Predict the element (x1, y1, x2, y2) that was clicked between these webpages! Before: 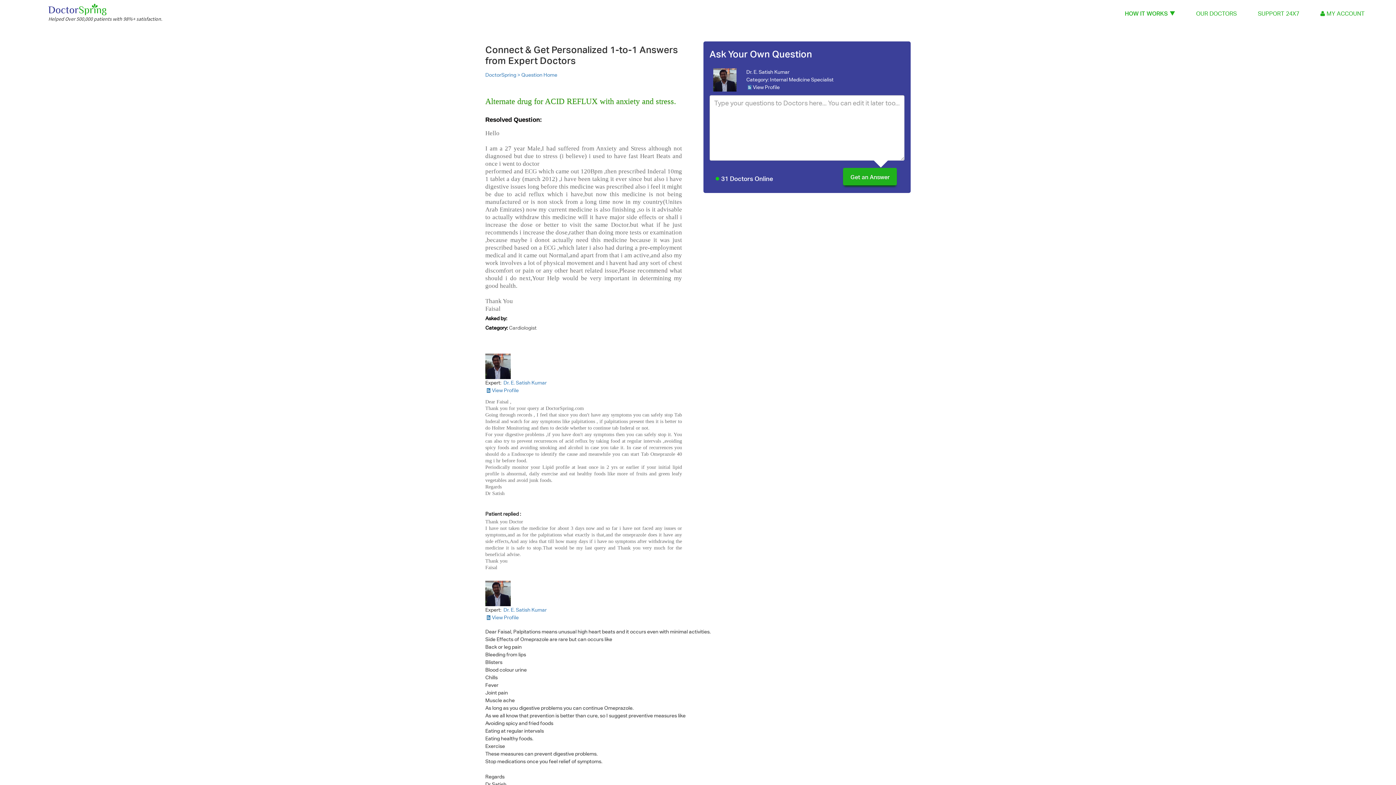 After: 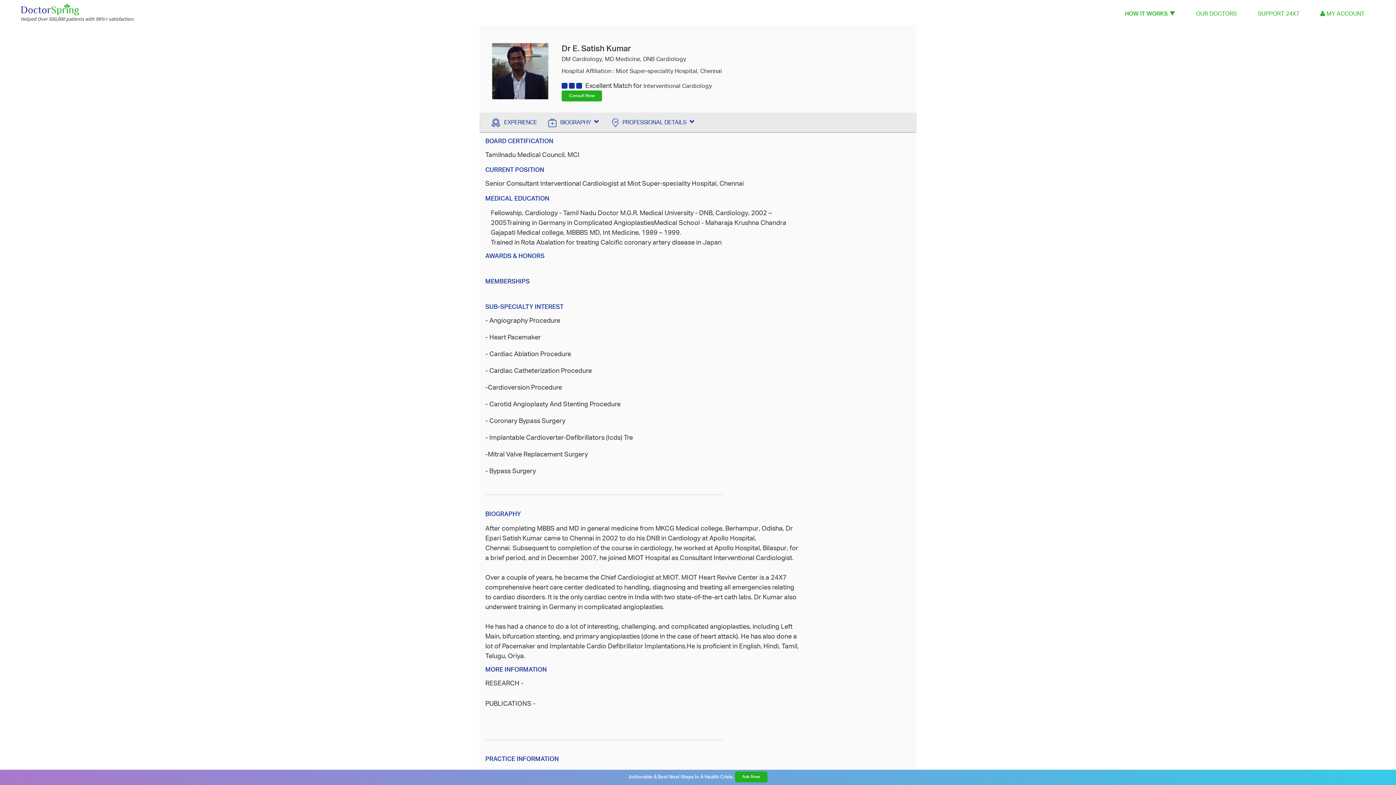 Action: bbox: (492, 614, 518, 620) label: View Profile